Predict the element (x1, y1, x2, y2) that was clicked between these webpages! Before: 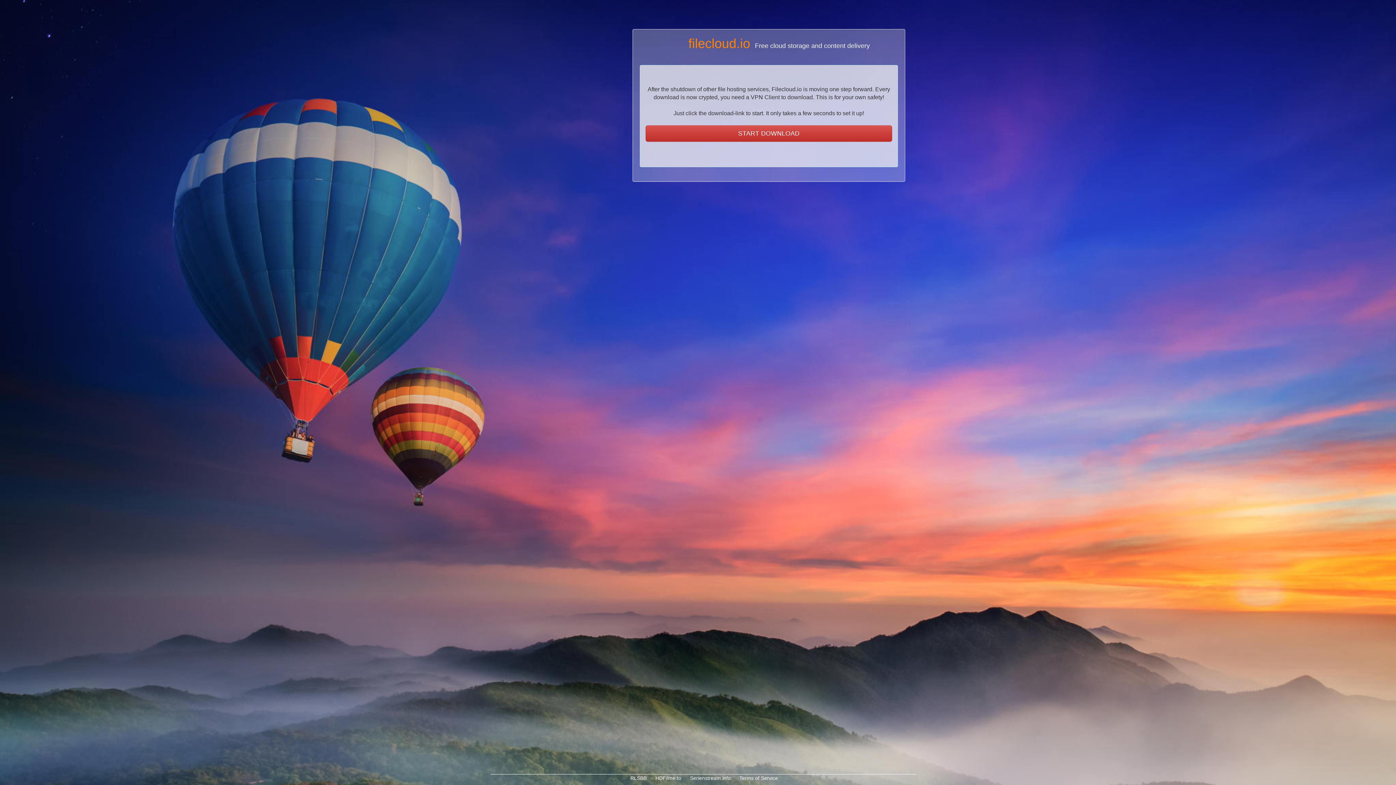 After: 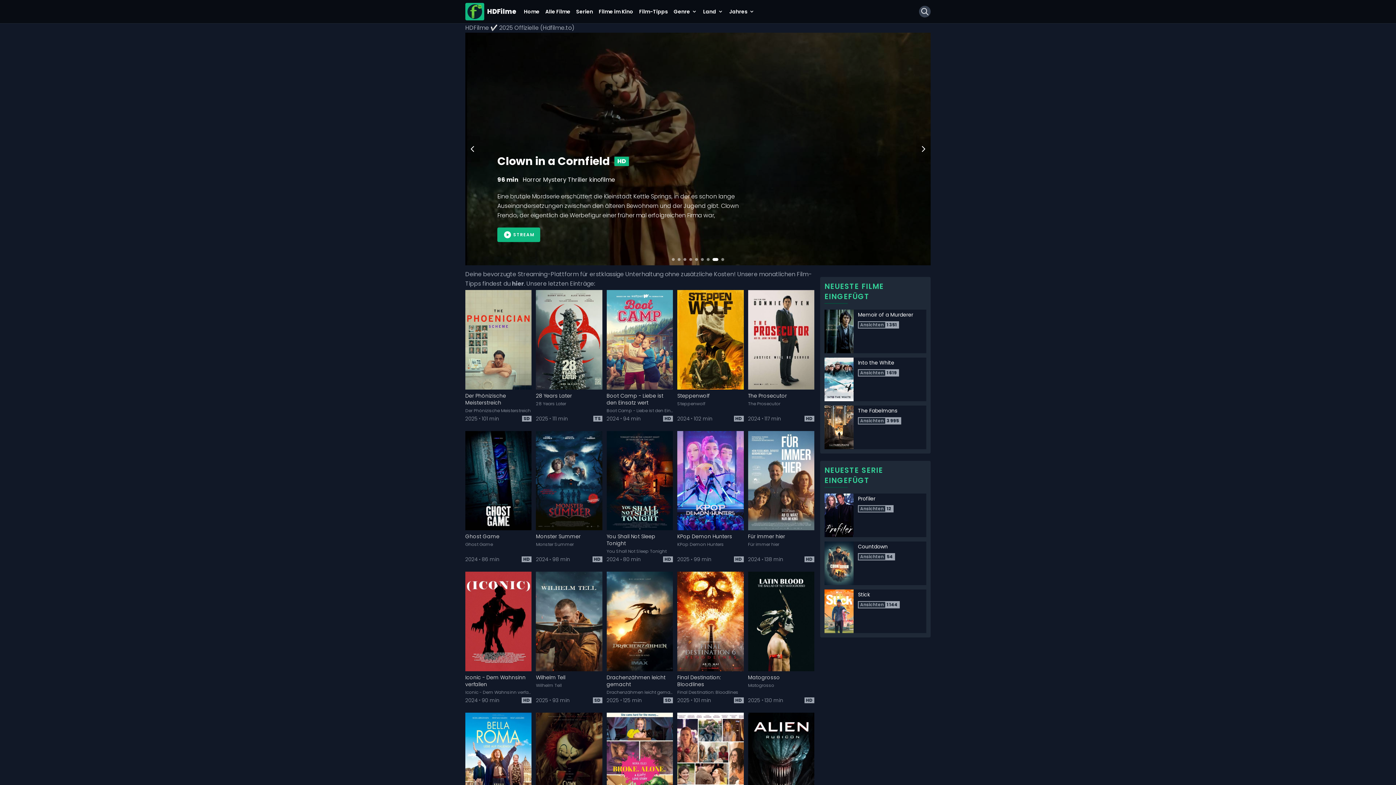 Action: label:  HDFilme.to bbox: (654, 775, 681, 781)